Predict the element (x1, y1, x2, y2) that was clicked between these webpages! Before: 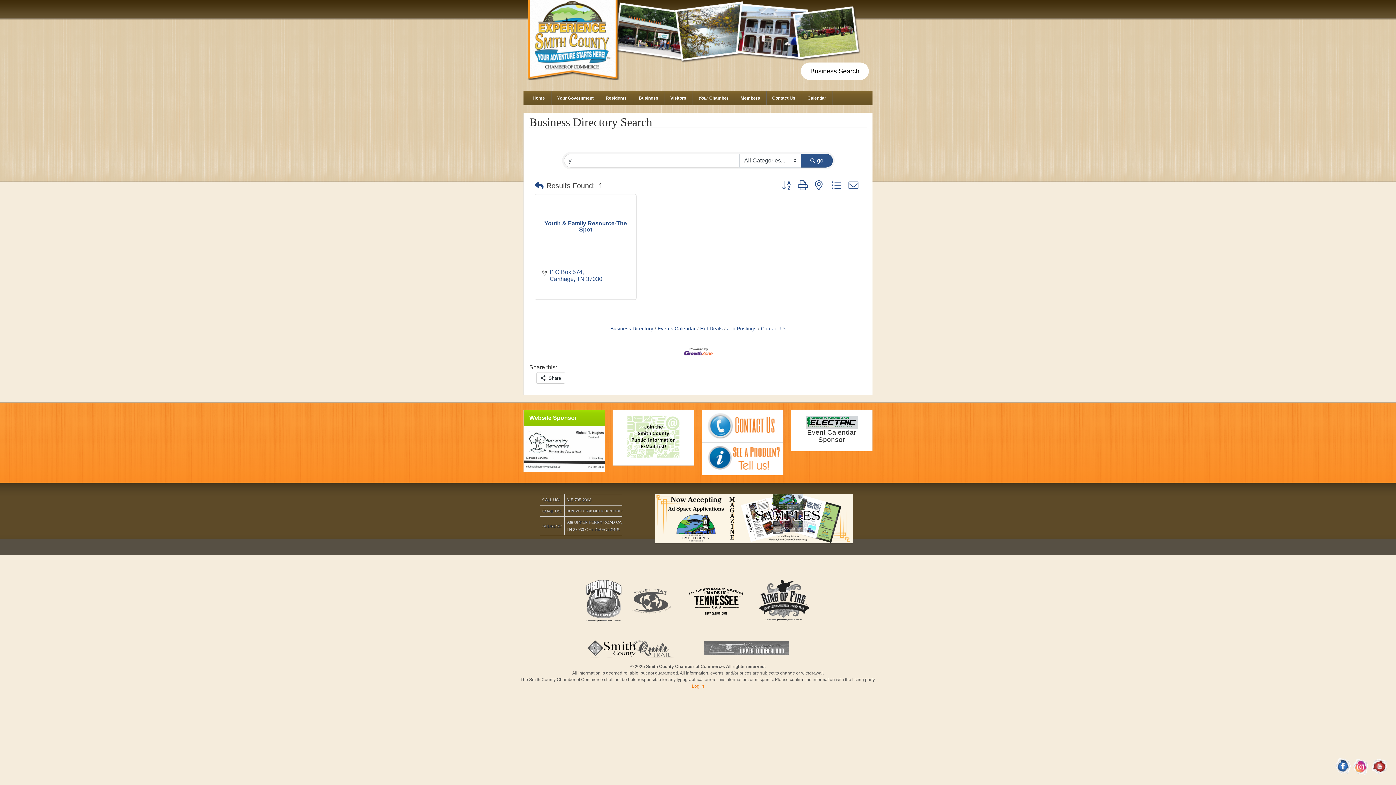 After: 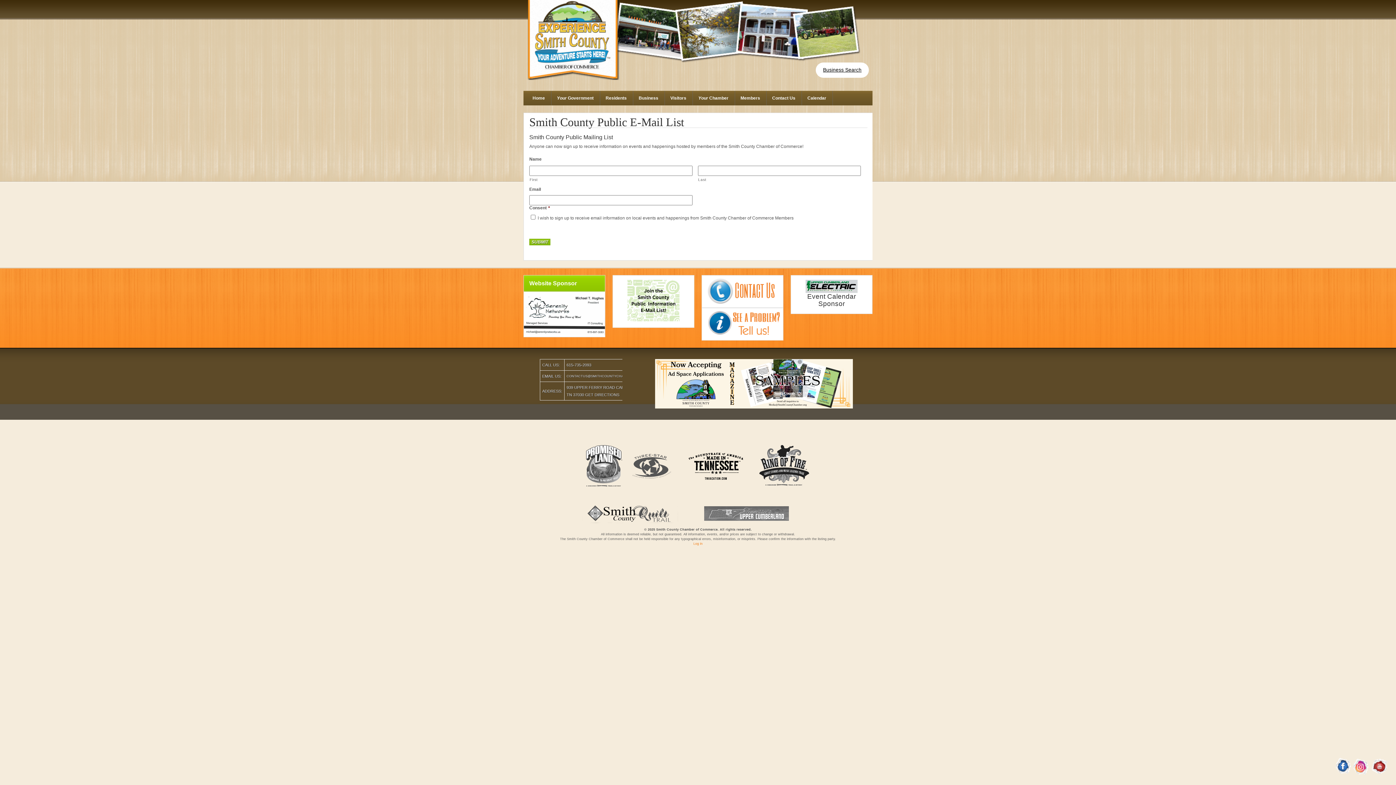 Action: bbox: (627, 416, 679, 457)